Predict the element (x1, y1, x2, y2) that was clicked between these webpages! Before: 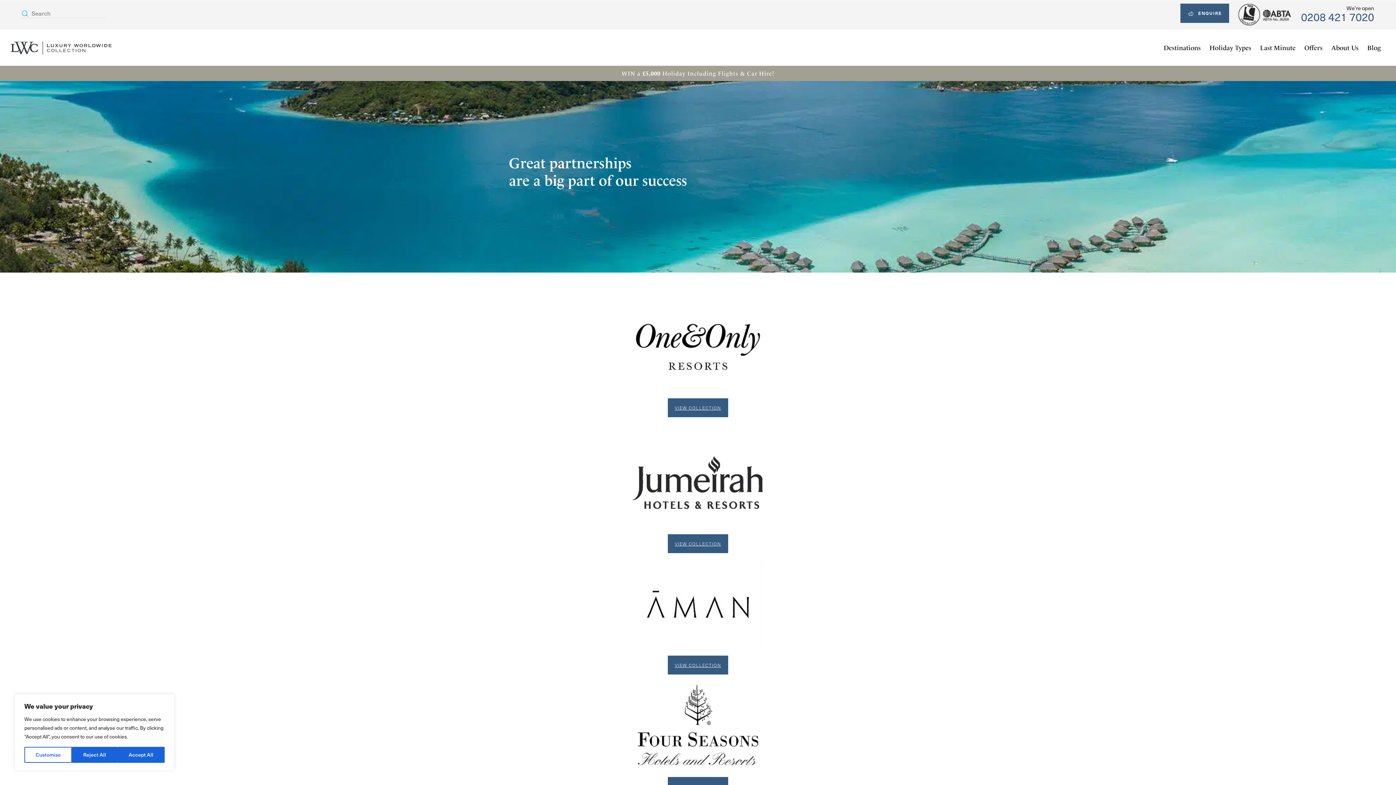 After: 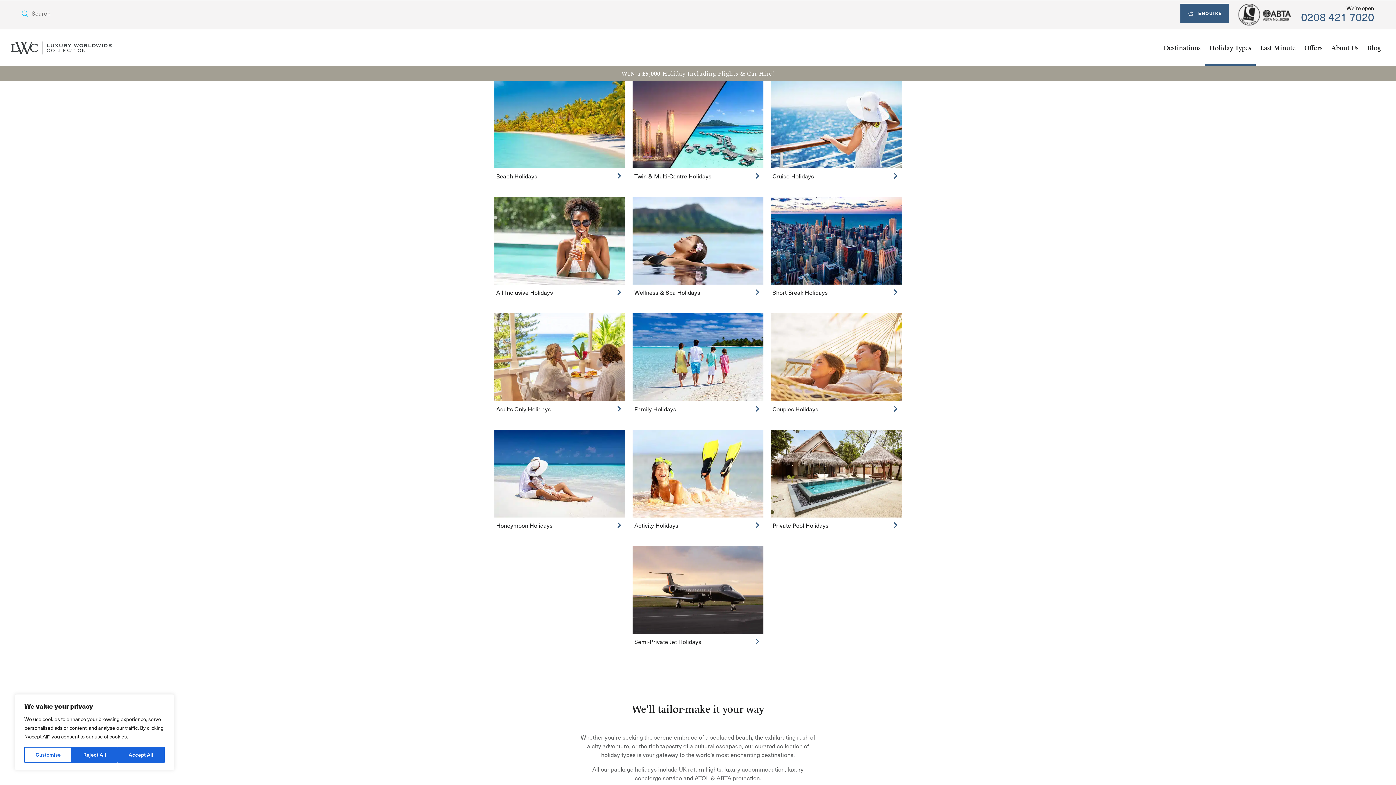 Action: label: Holiday Types bbox: (1205, 29, 1256, 65)